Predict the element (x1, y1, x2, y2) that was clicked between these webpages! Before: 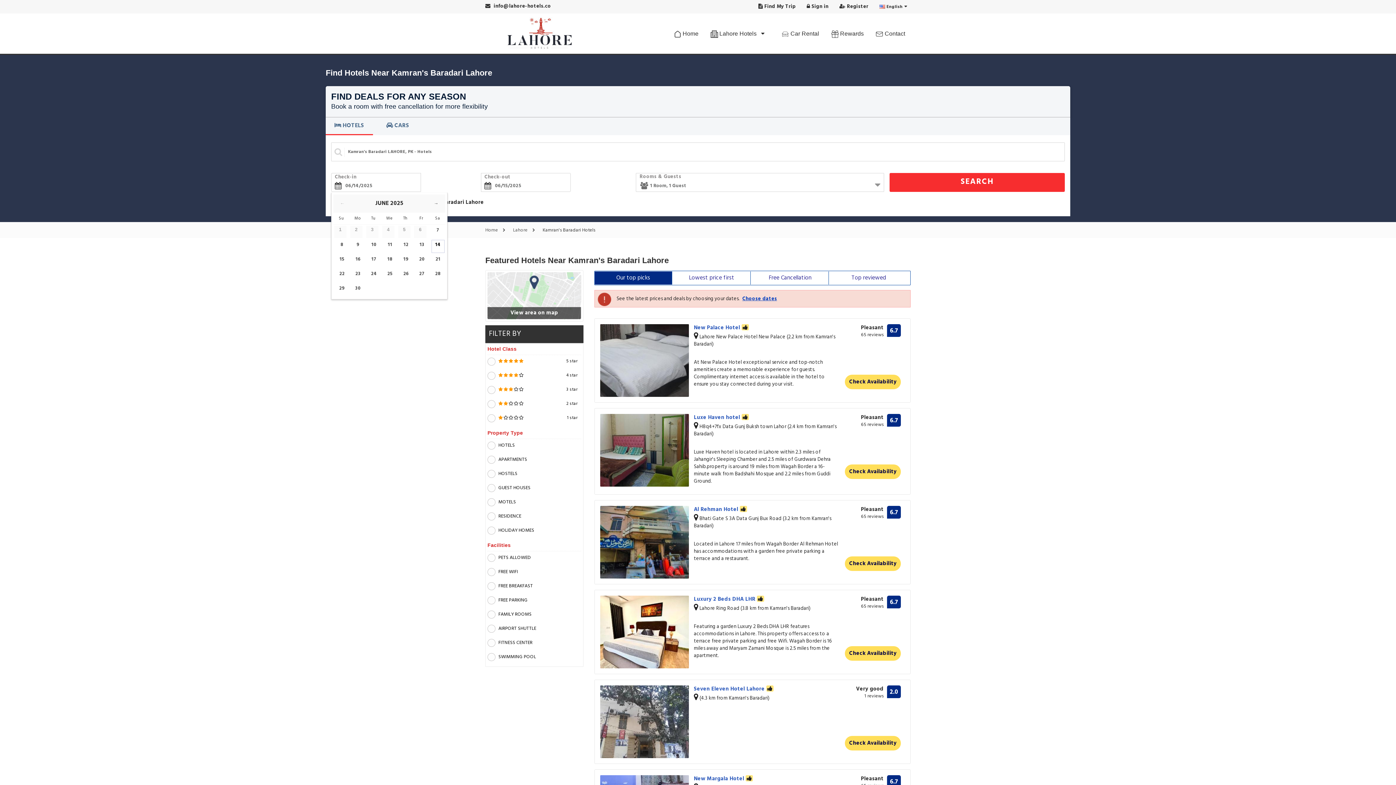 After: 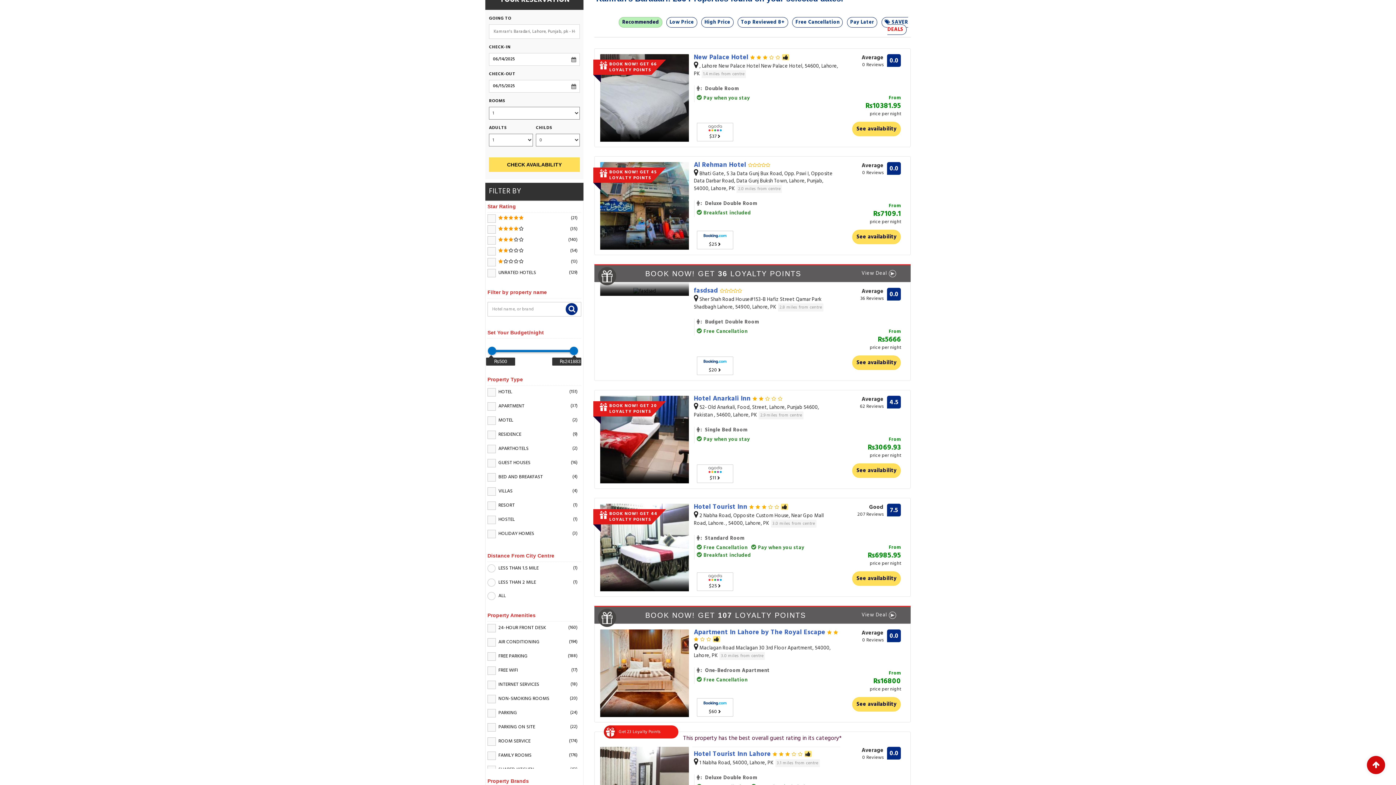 Action: label: Check Availability bbox: (845, 646, 901, 661)